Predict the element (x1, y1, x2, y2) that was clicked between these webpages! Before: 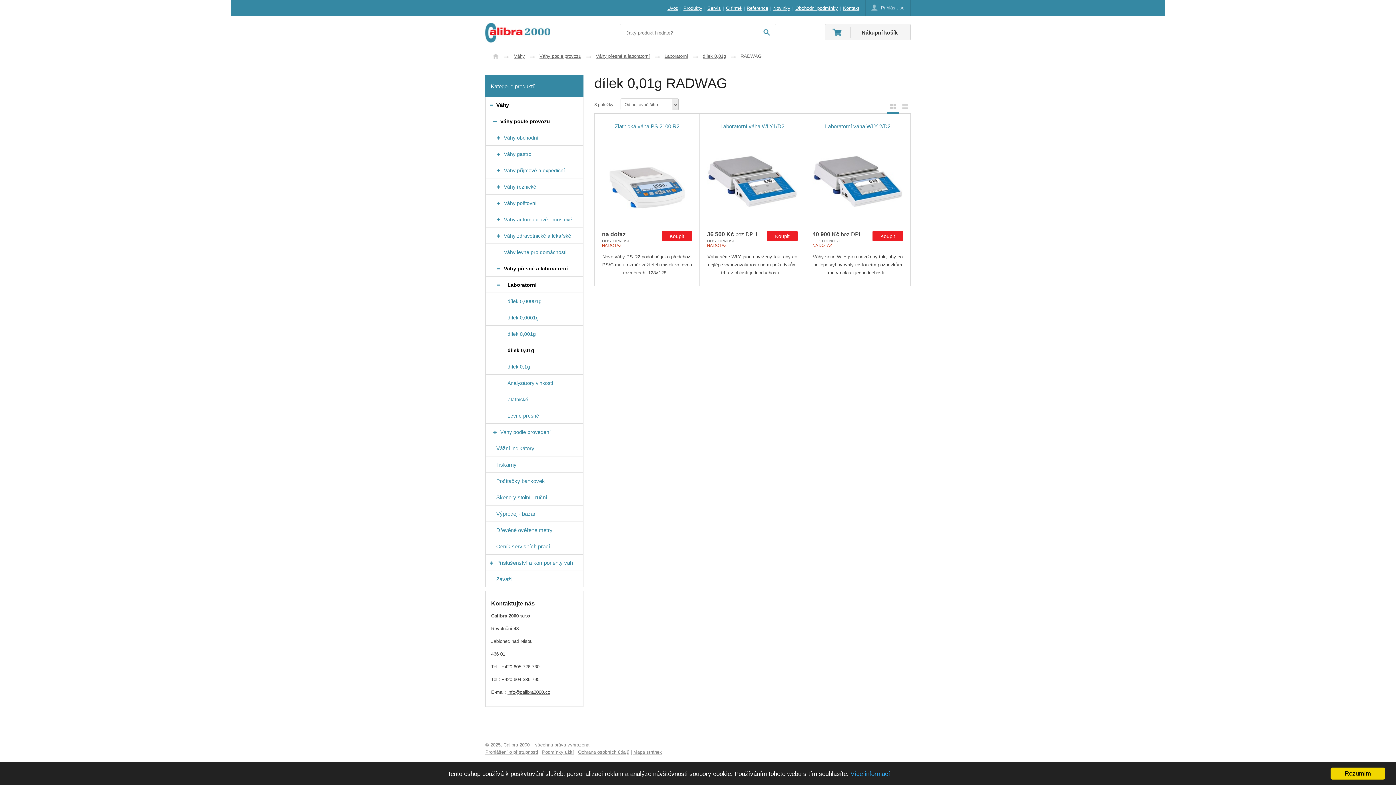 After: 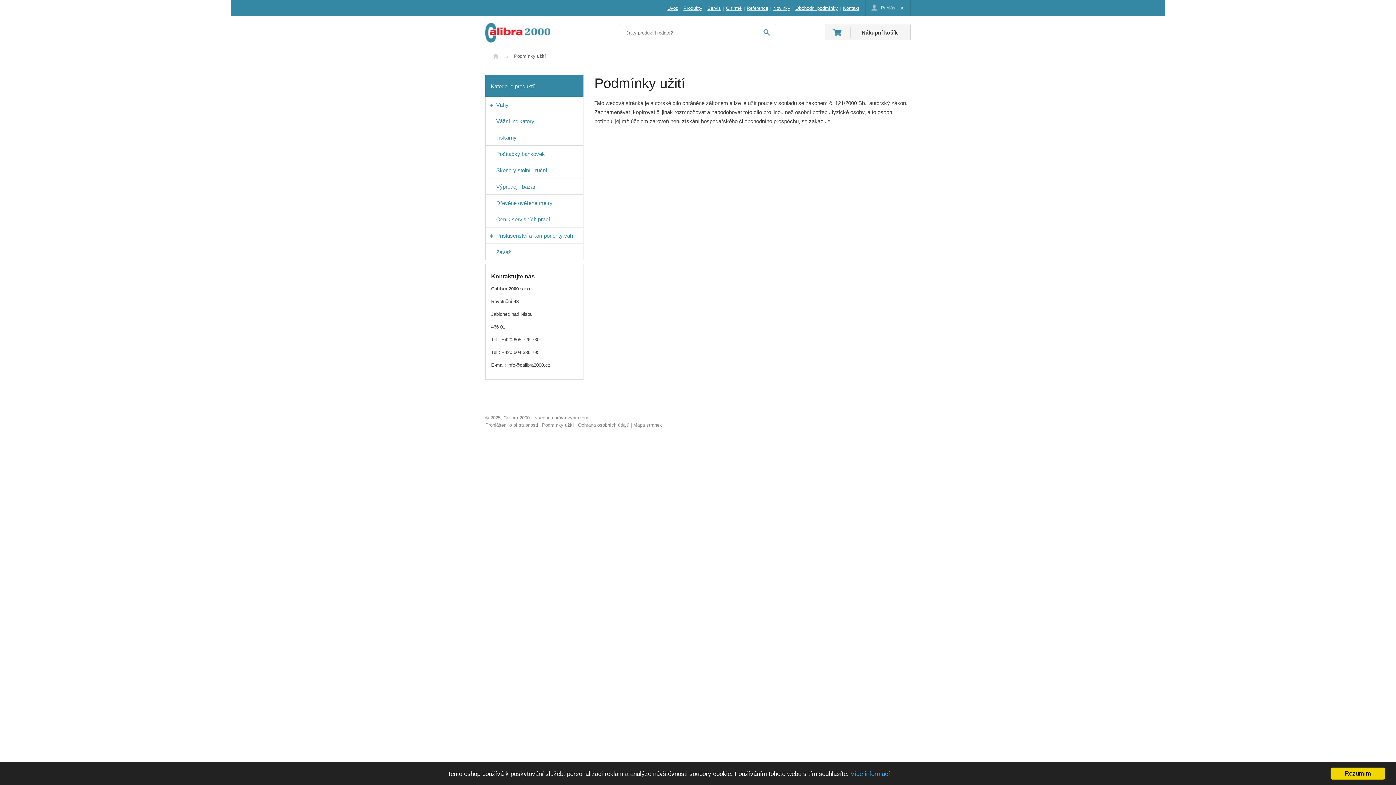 Action: label: Podmínky užití bbox: (542, 749, 574, 755)